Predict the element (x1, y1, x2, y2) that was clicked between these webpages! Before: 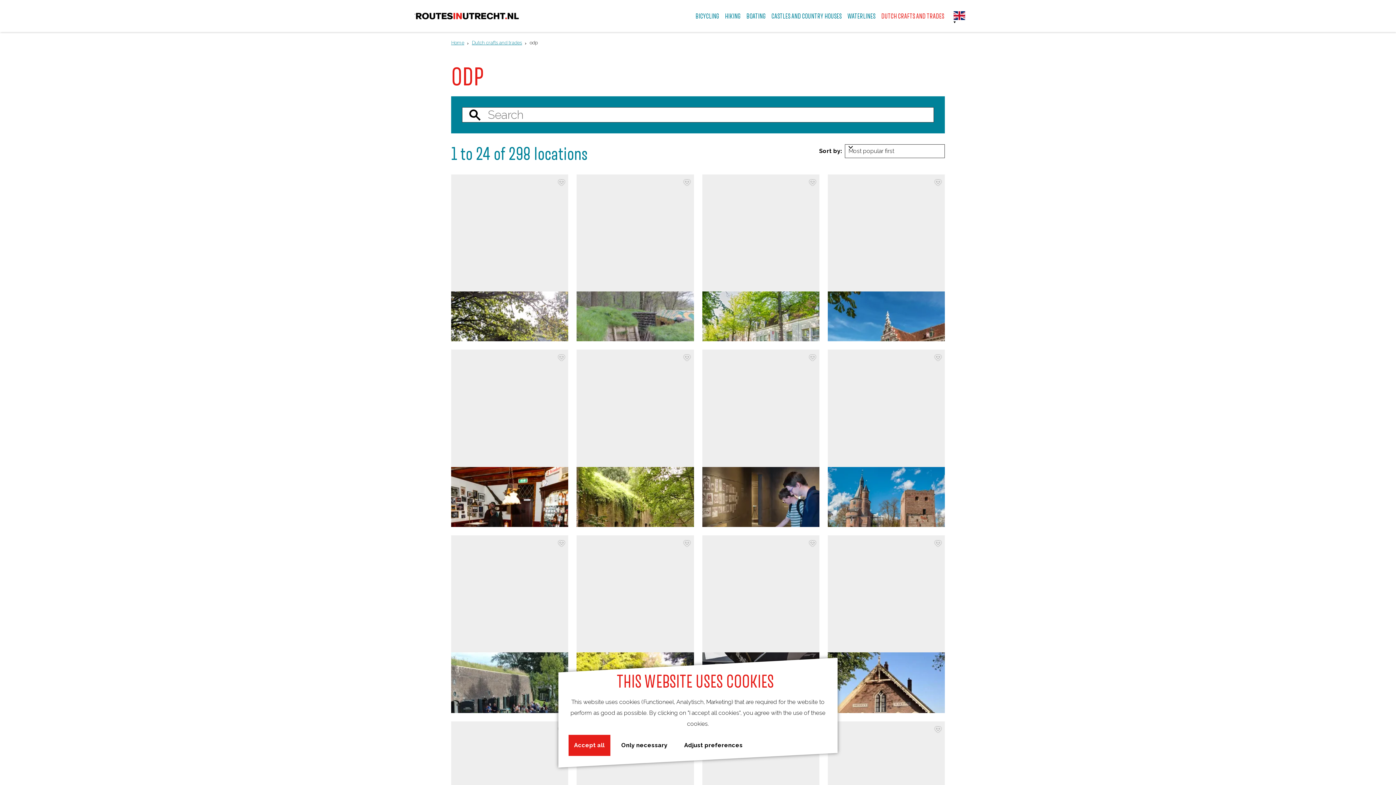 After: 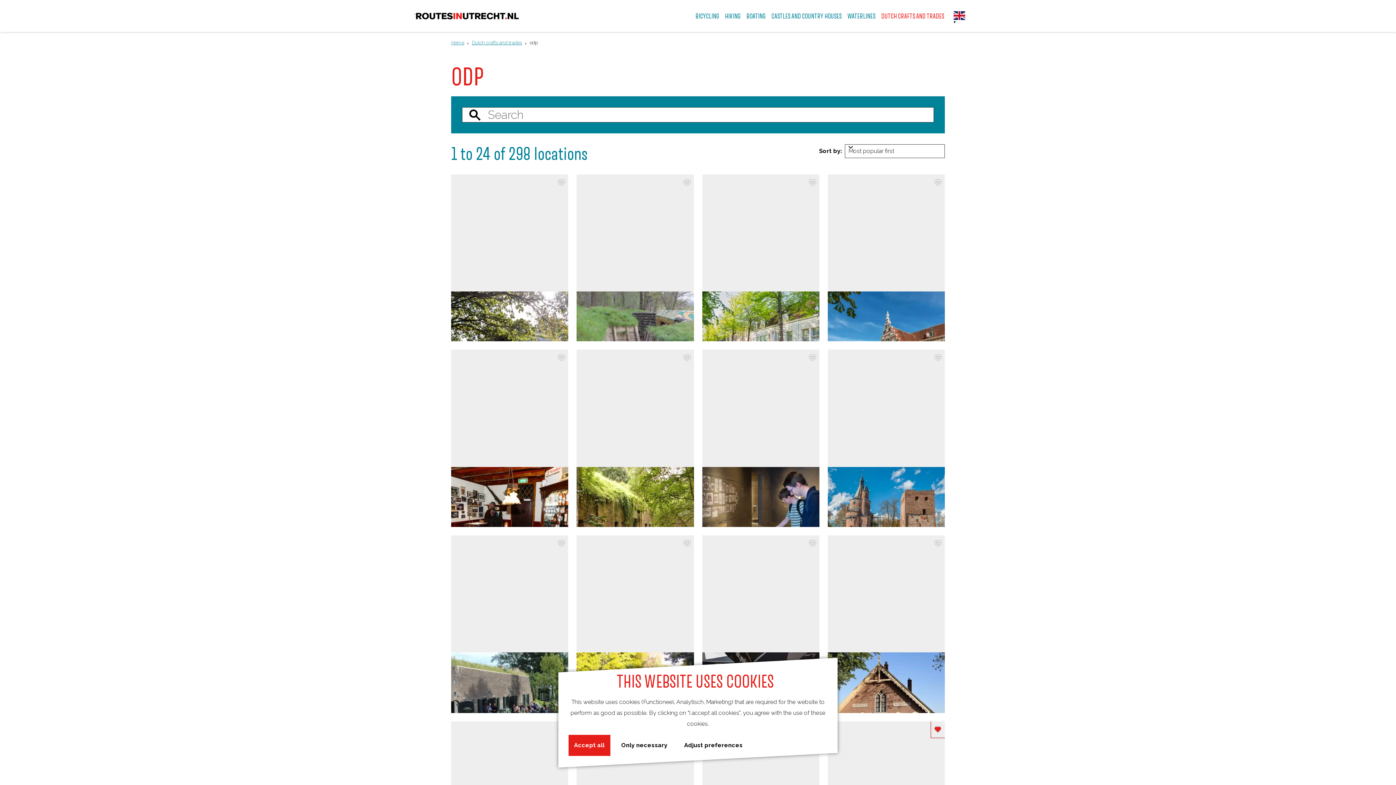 Action: bbox: (931, 721, 945, 738) label: Add favorite